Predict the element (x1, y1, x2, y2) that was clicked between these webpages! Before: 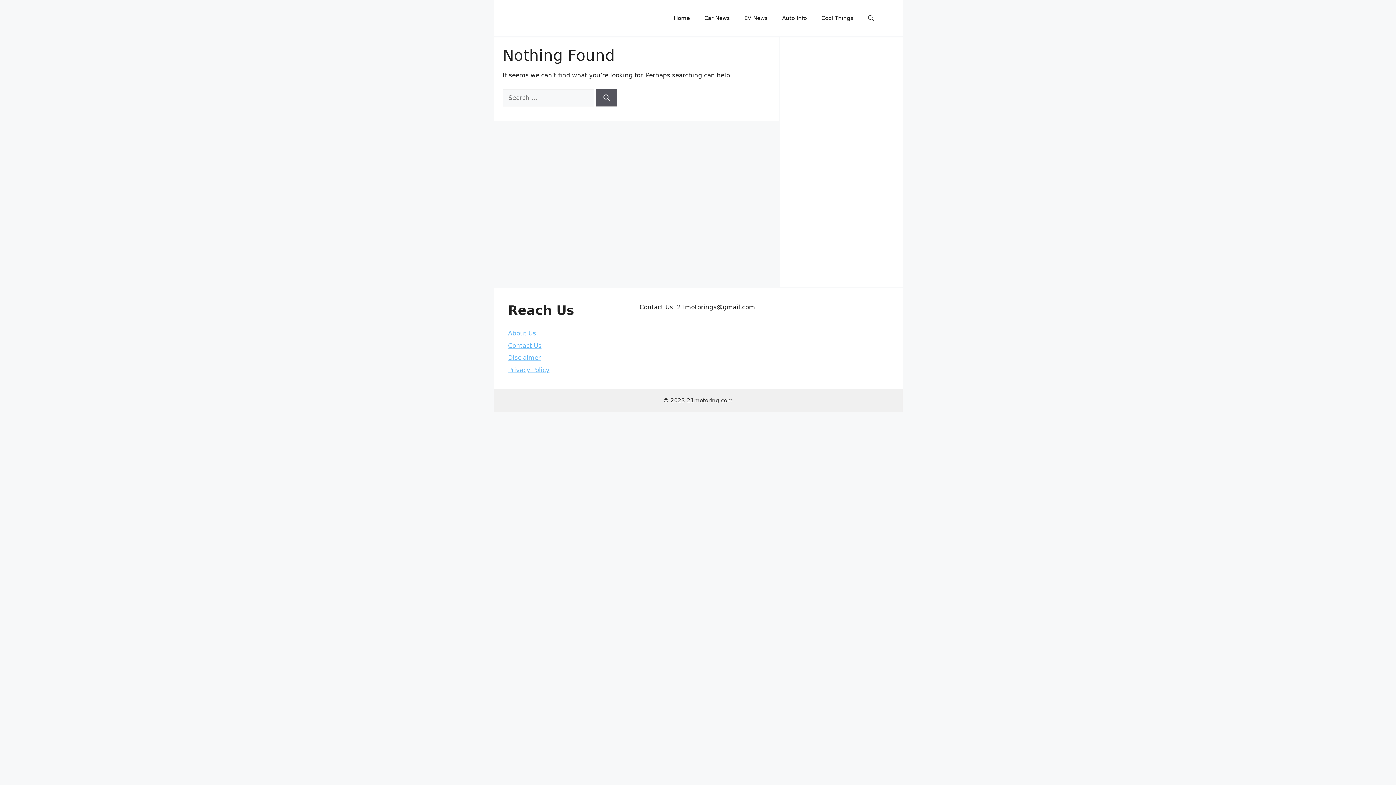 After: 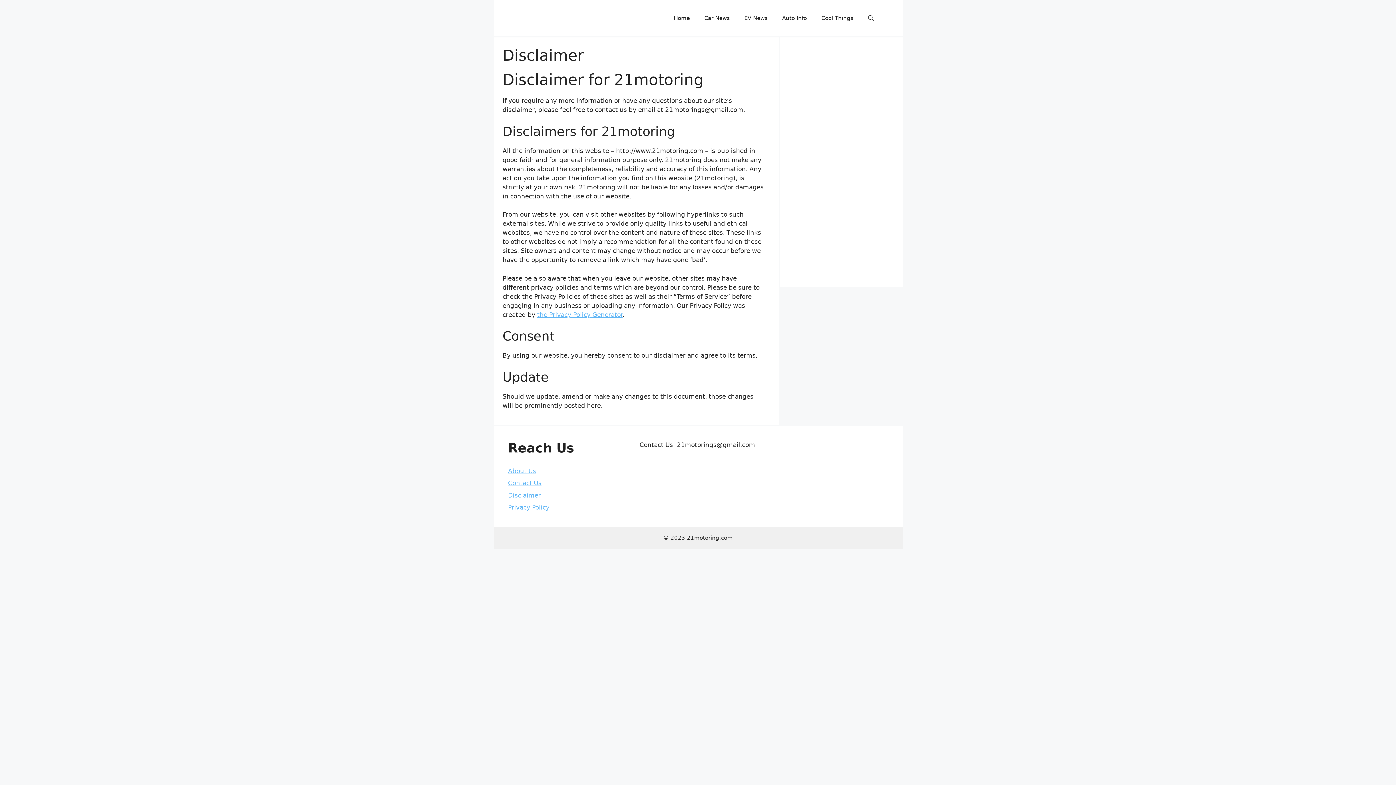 Action: label: Disclaimer bbox: (508, 354, 540, 361)